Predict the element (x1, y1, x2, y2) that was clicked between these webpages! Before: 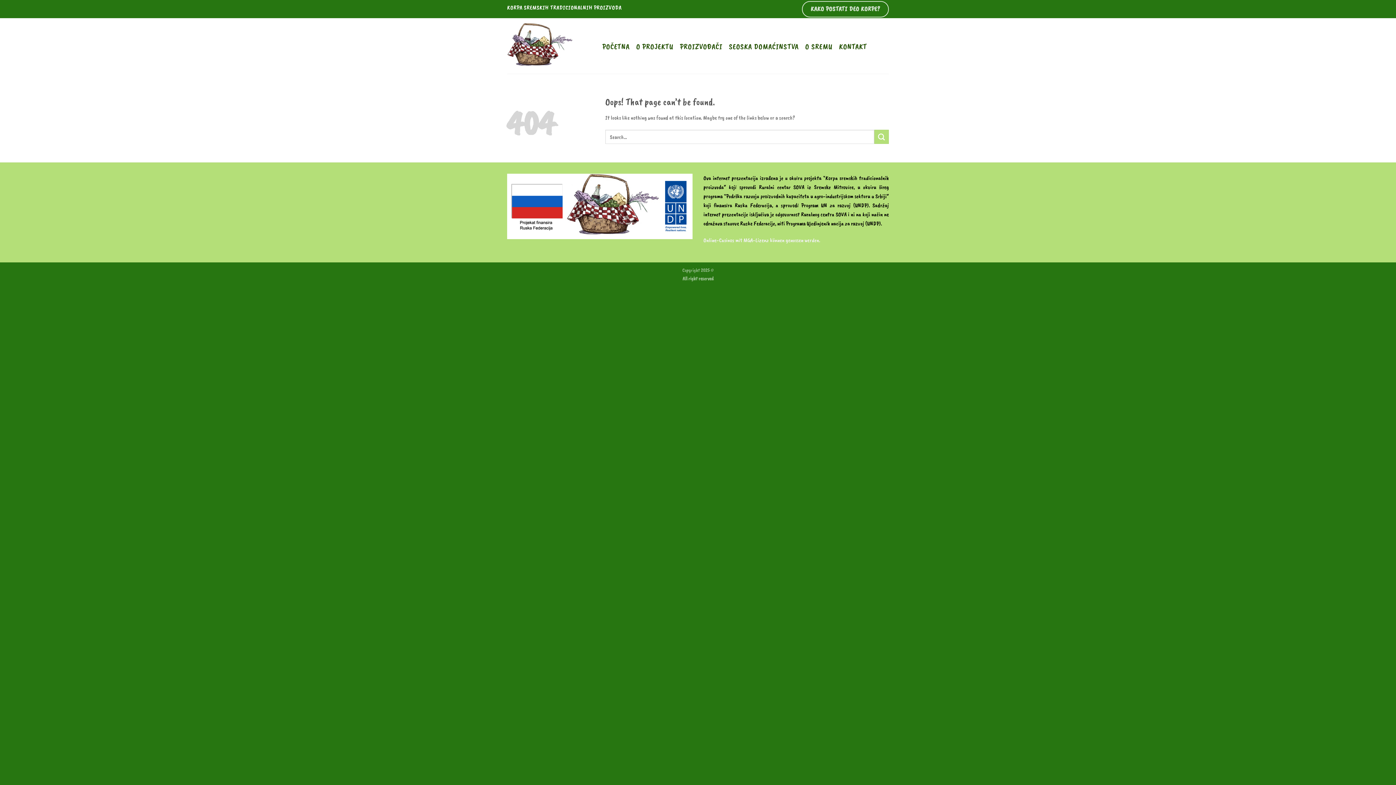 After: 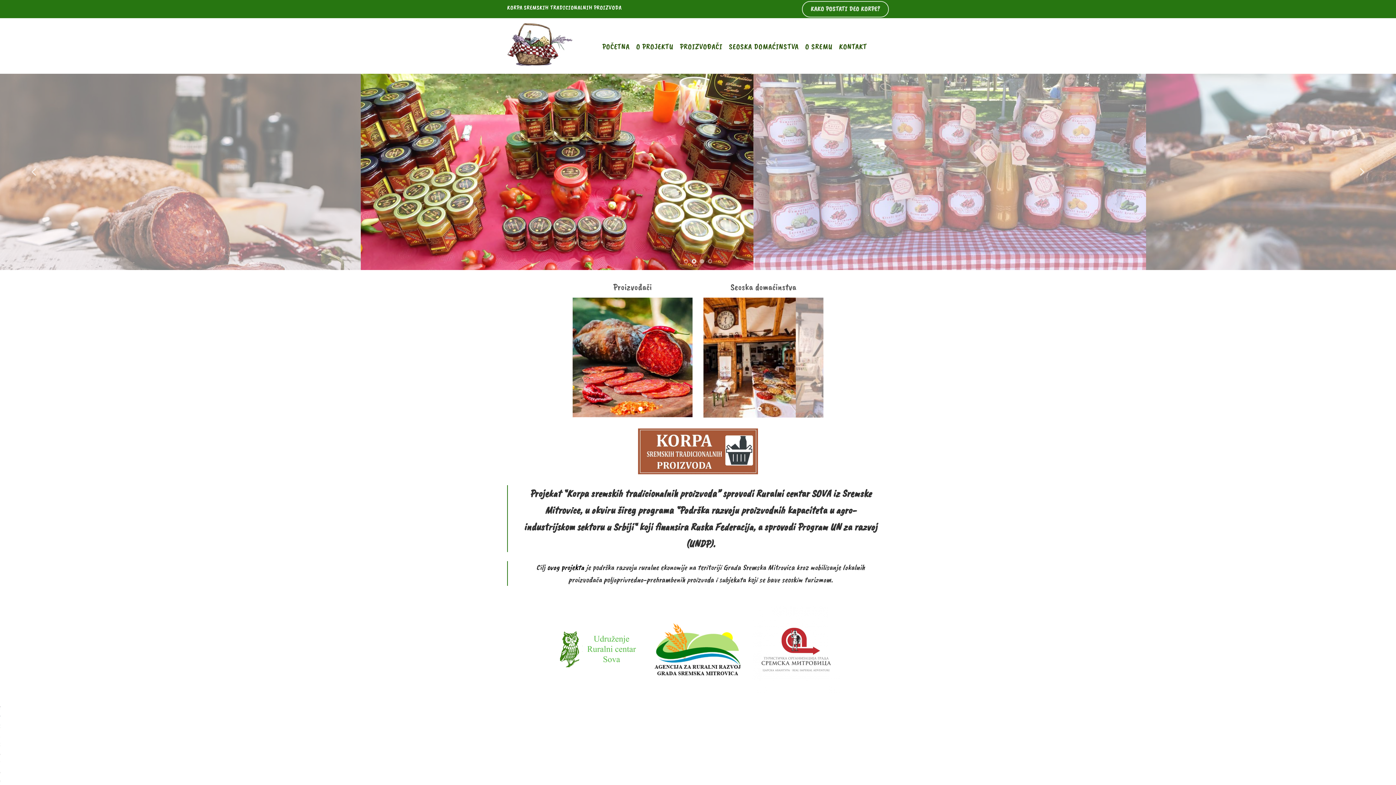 Action: label: KORPA SREMSKIH TRADICIONALNIH PROIZVODA bbox: (507, 2, 621, 15)